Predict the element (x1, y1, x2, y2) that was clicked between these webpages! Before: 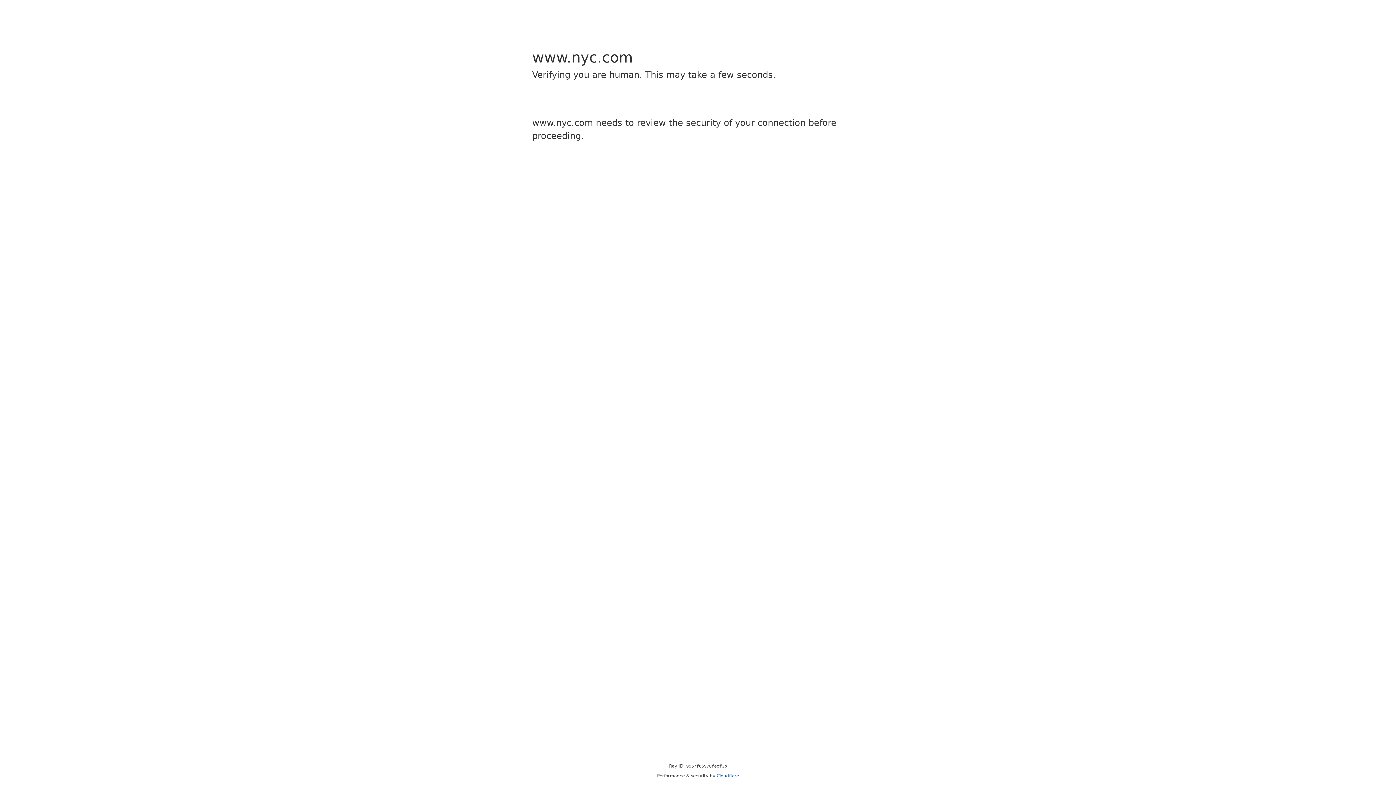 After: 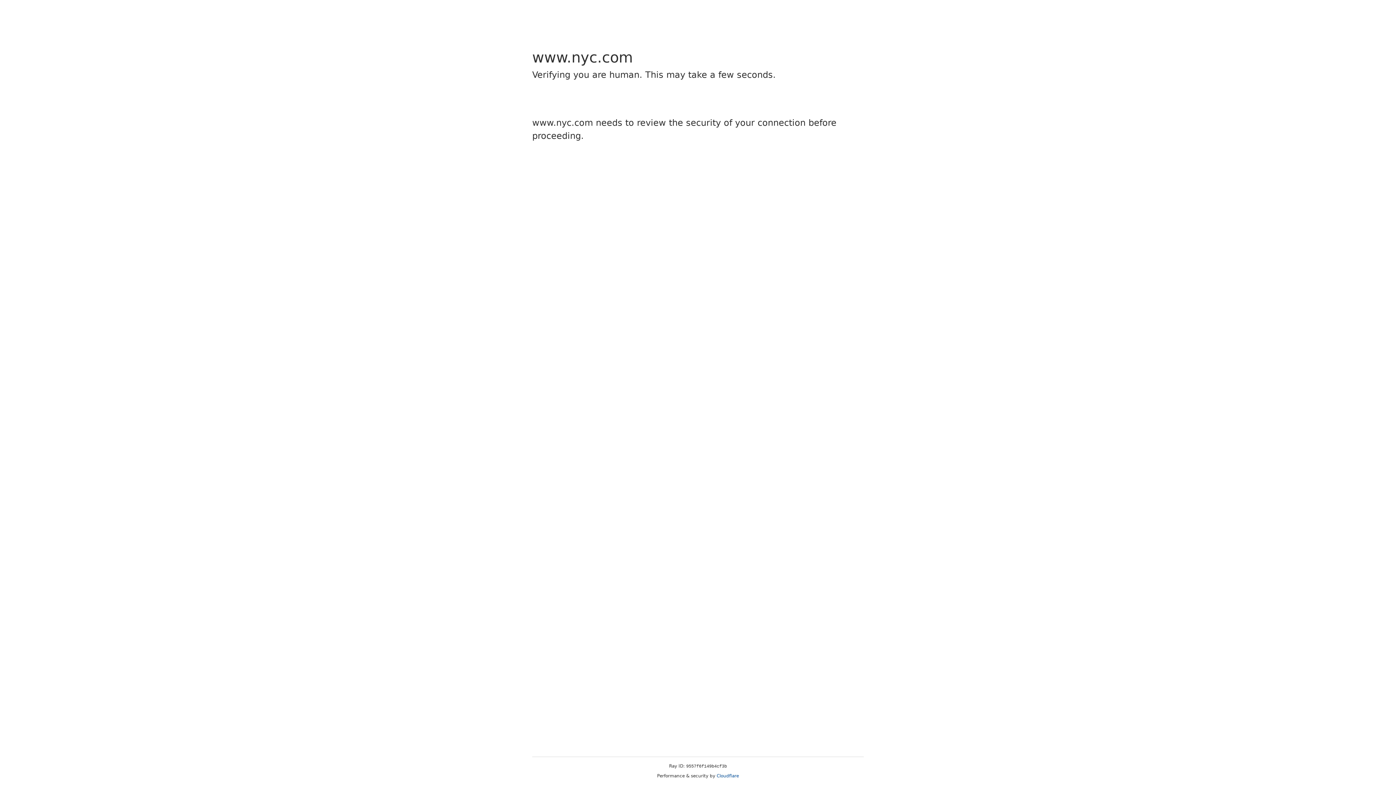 Action: label: Cloudflare bbox: (716, 773, 739, 778)